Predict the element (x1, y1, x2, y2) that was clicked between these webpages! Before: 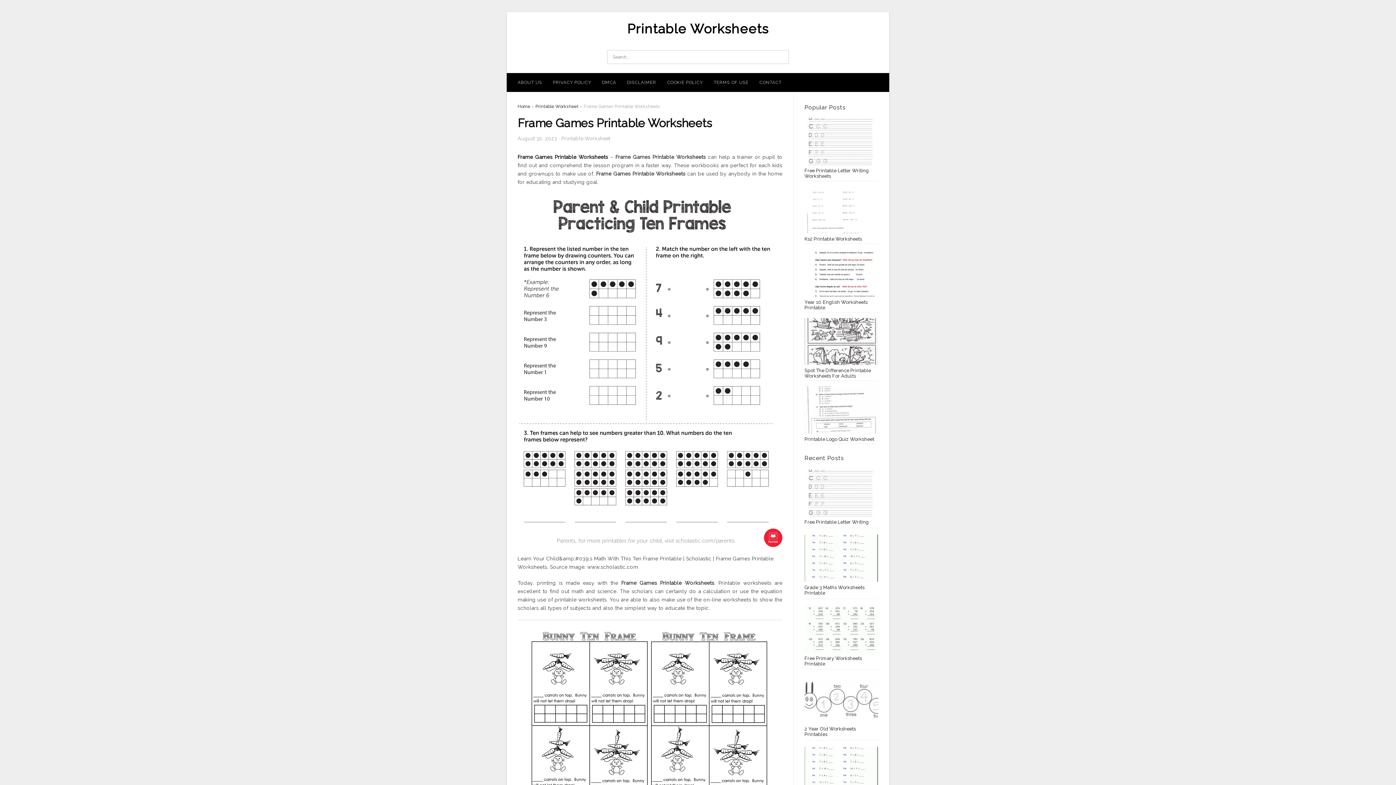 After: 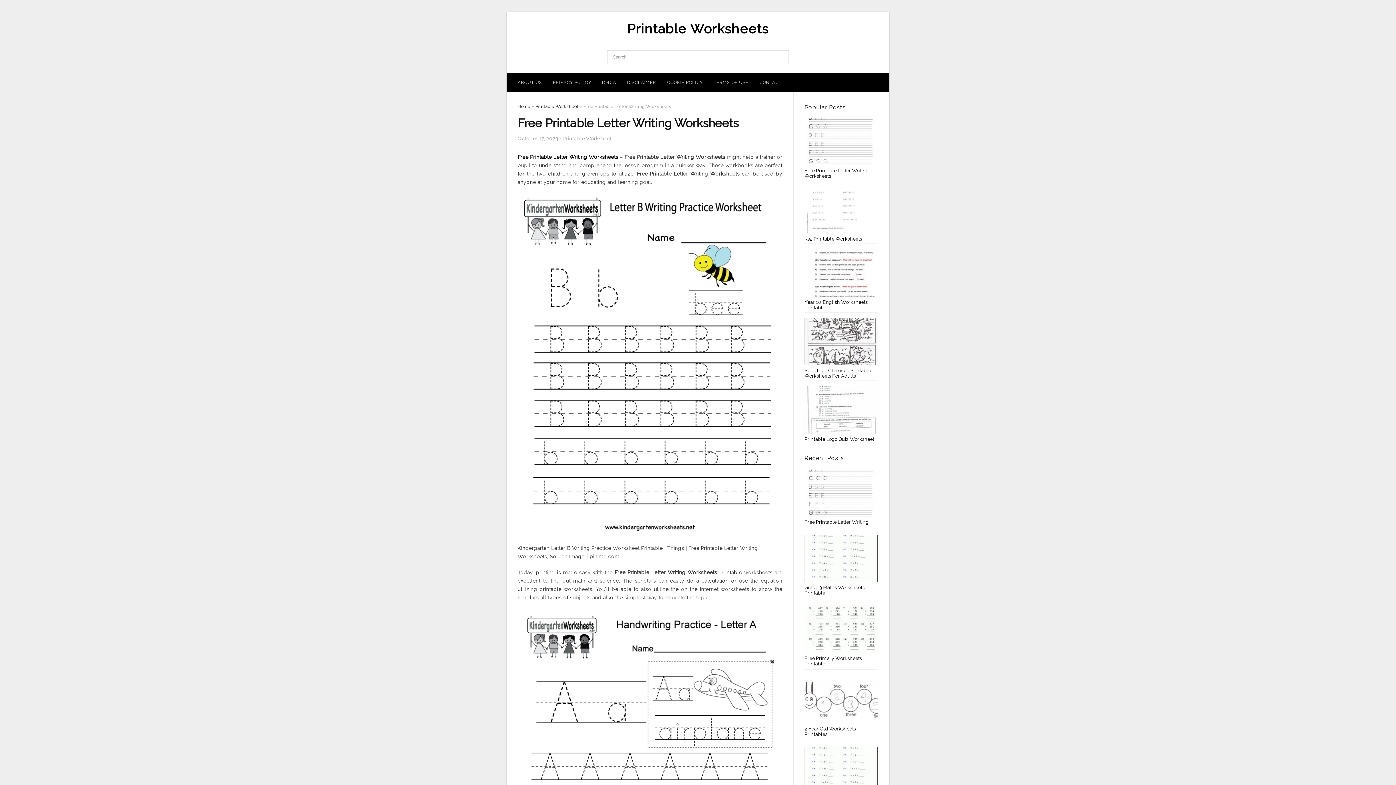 Action: label: Free Printable Letter Writing Worksheets bbox: (804, 117, 878, 178)